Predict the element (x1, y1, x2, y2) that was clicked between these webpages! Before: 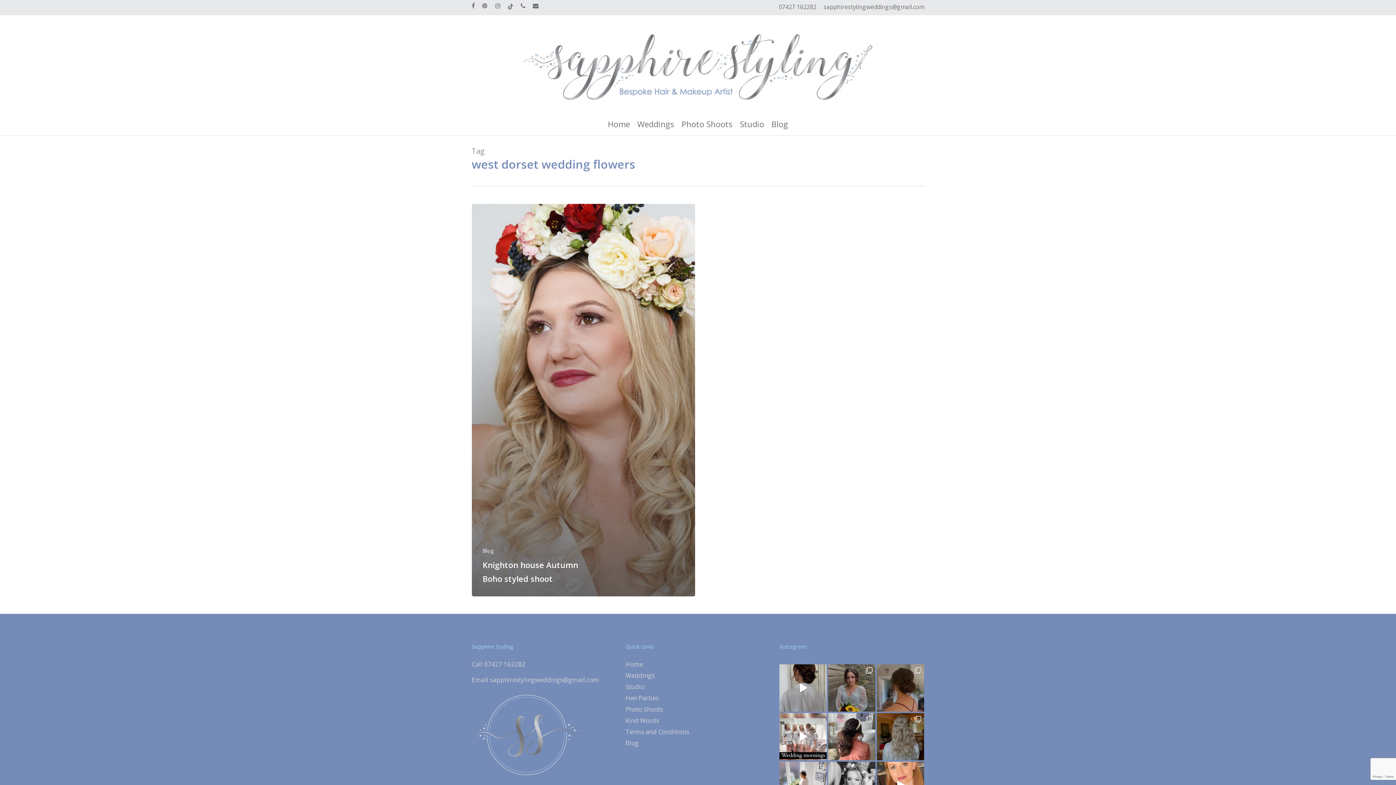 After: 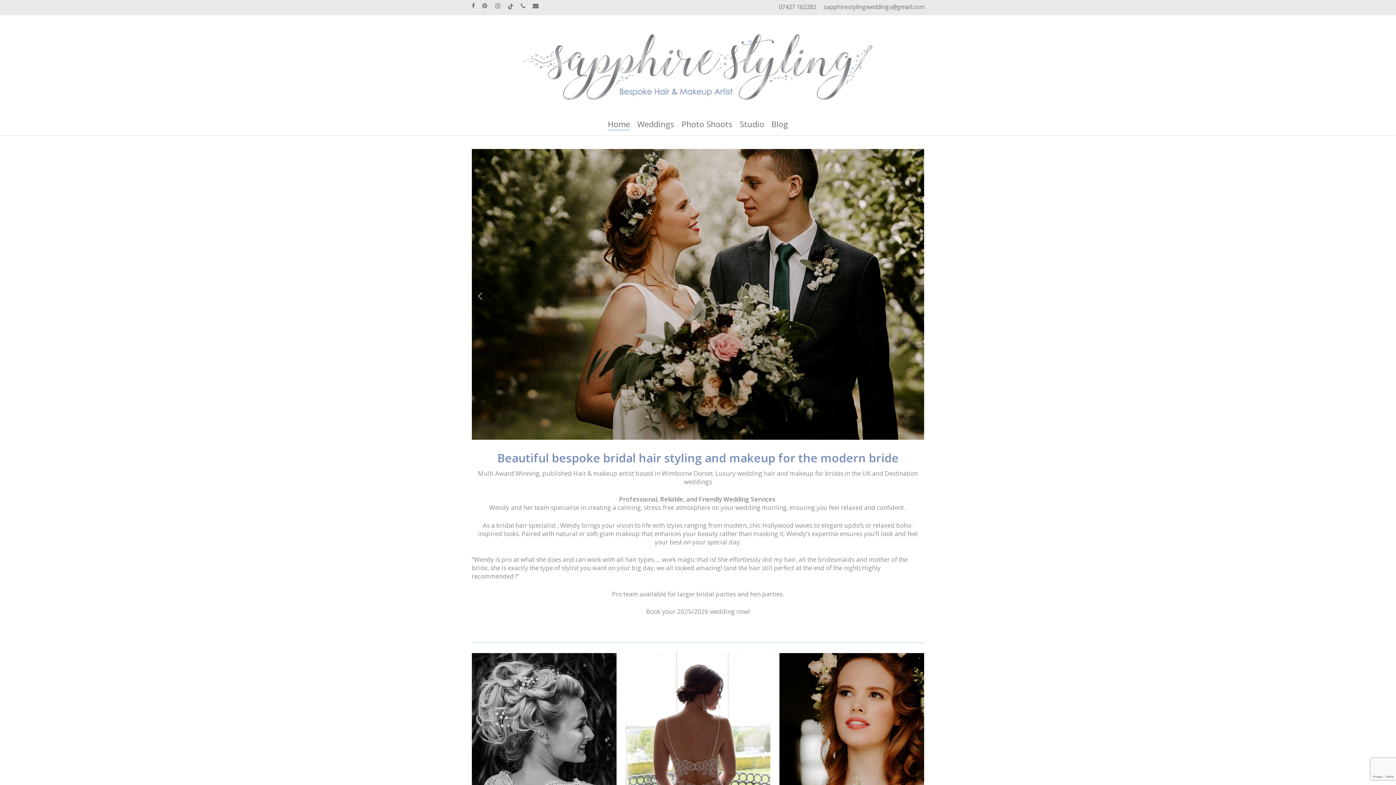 Action: label: Home bbox: (608, 120, 630, 128)